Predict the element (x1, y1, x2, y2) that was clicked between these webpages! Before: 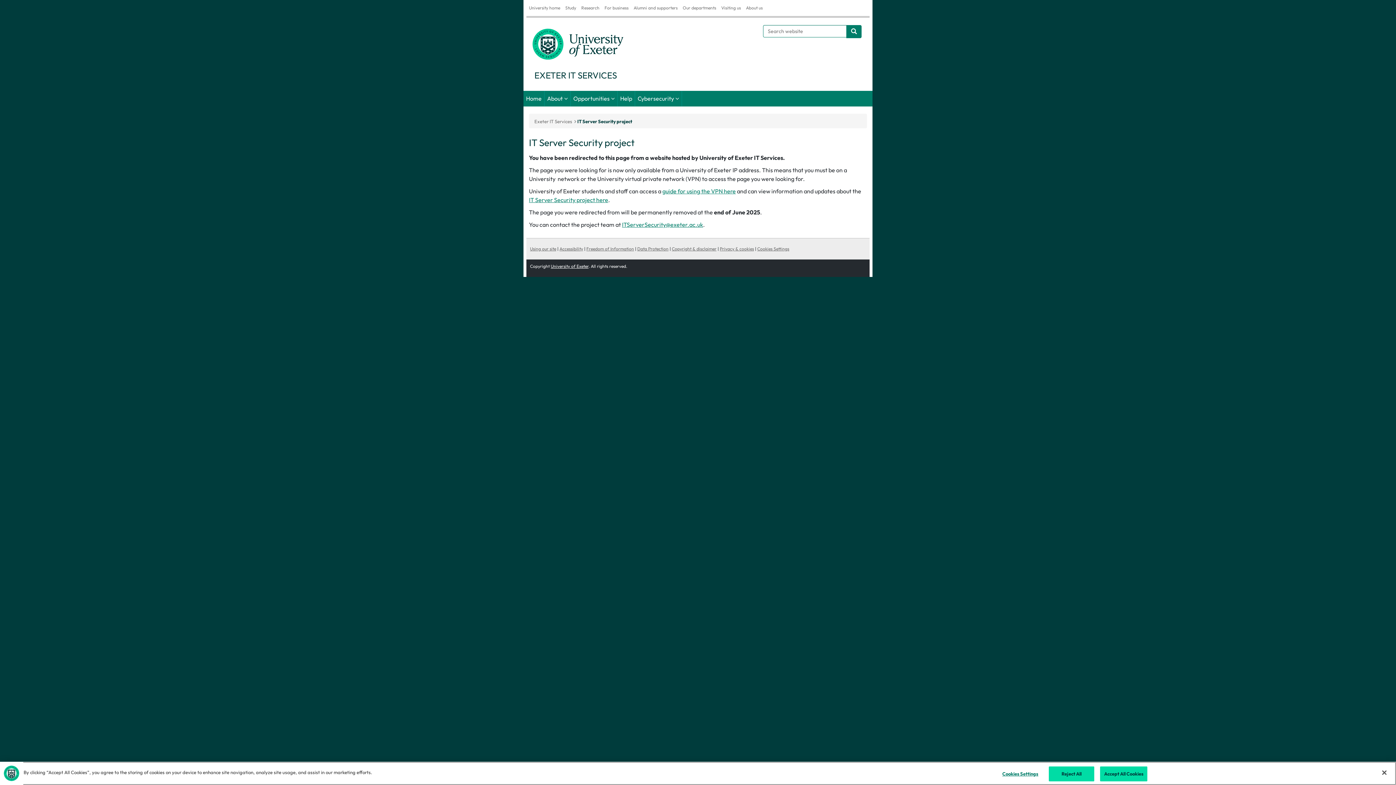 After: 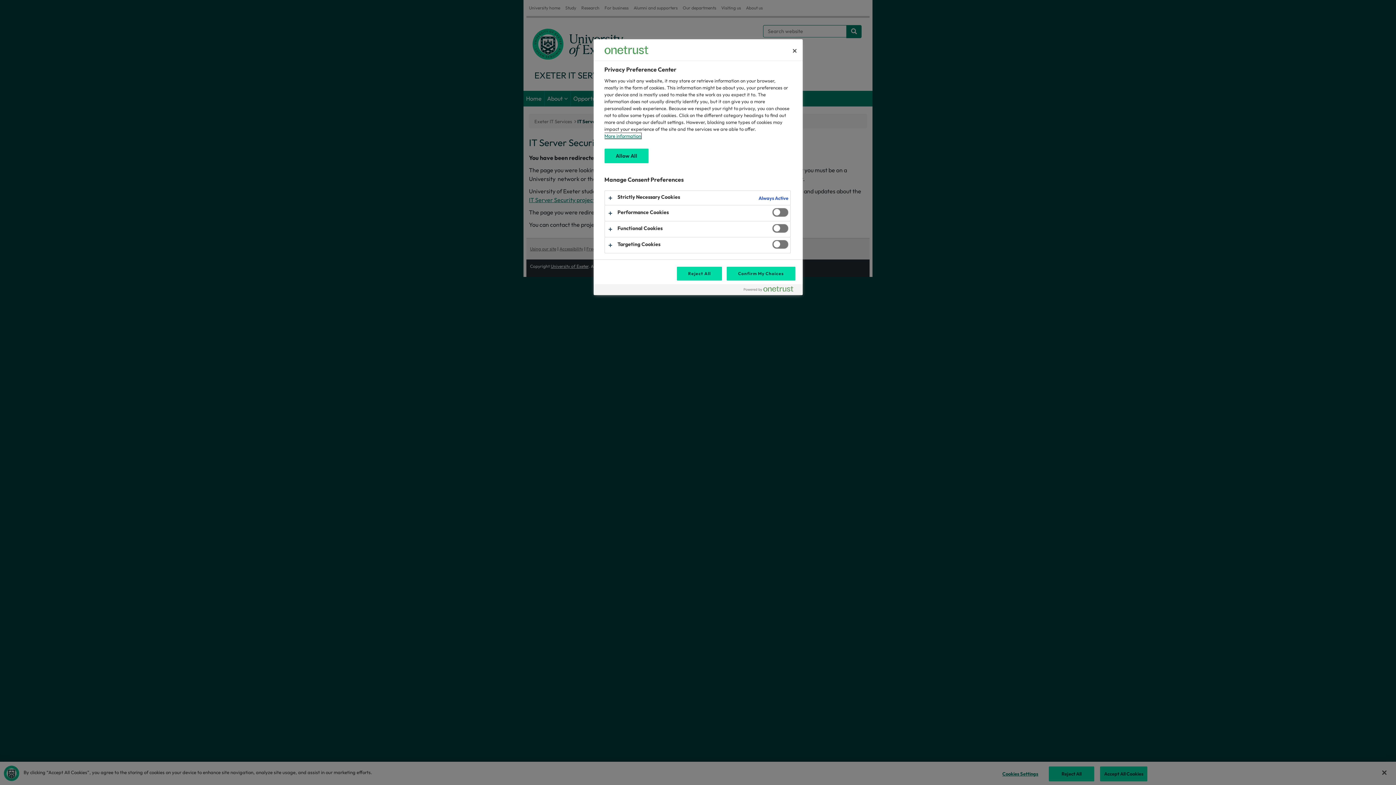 Action: label: Cookies Settings bbox: (757, 246, 789, 251)